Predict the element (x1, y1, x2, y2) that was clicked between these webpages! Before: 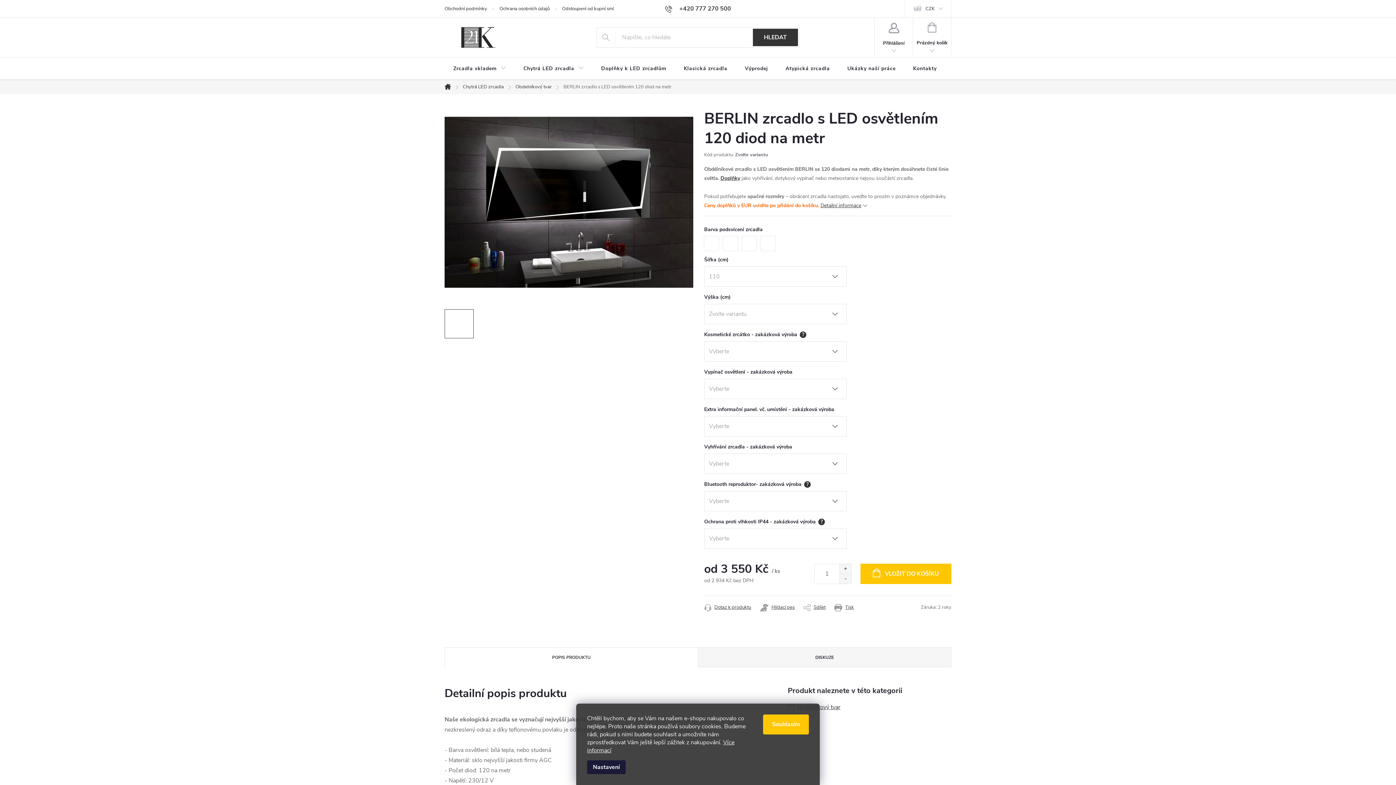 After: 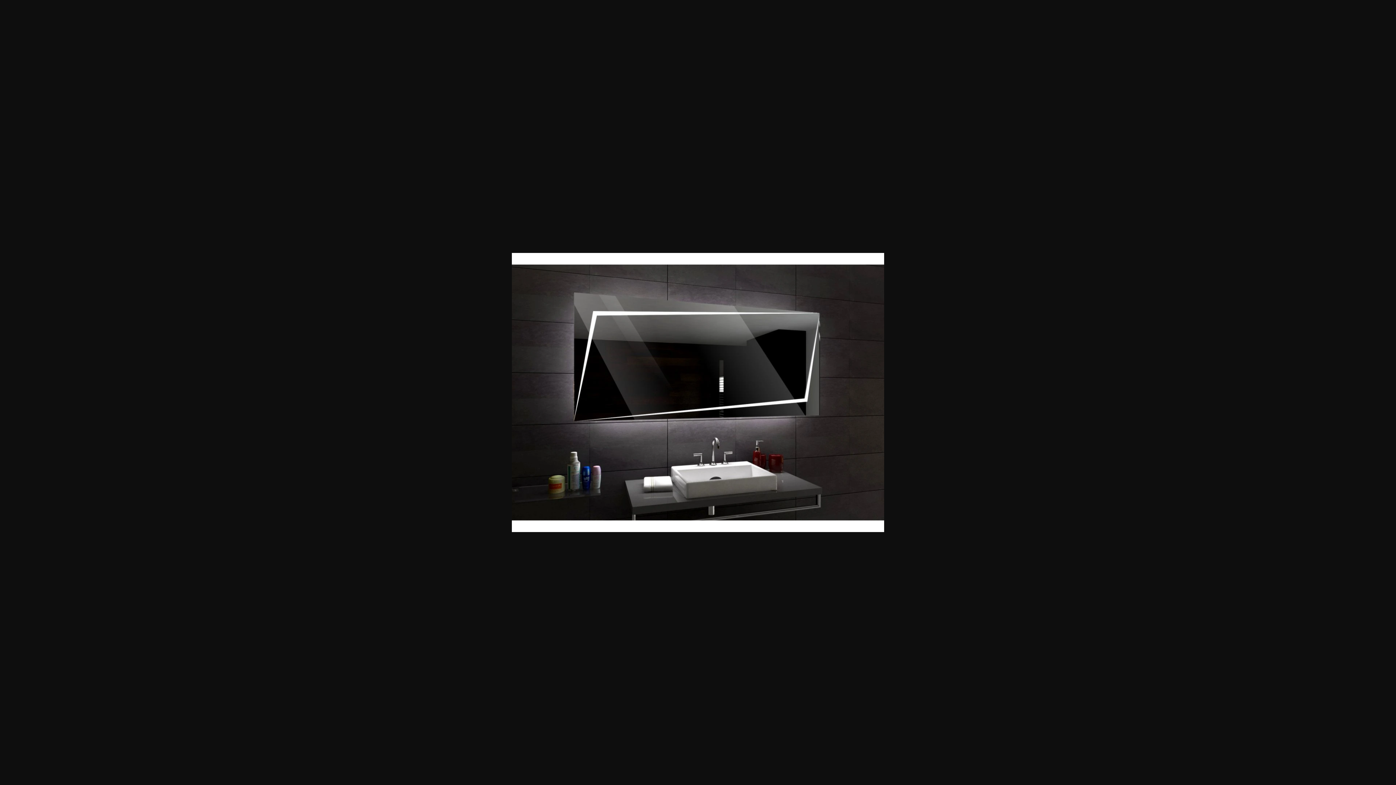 Action: bbox: (444, 197, 693, 205)